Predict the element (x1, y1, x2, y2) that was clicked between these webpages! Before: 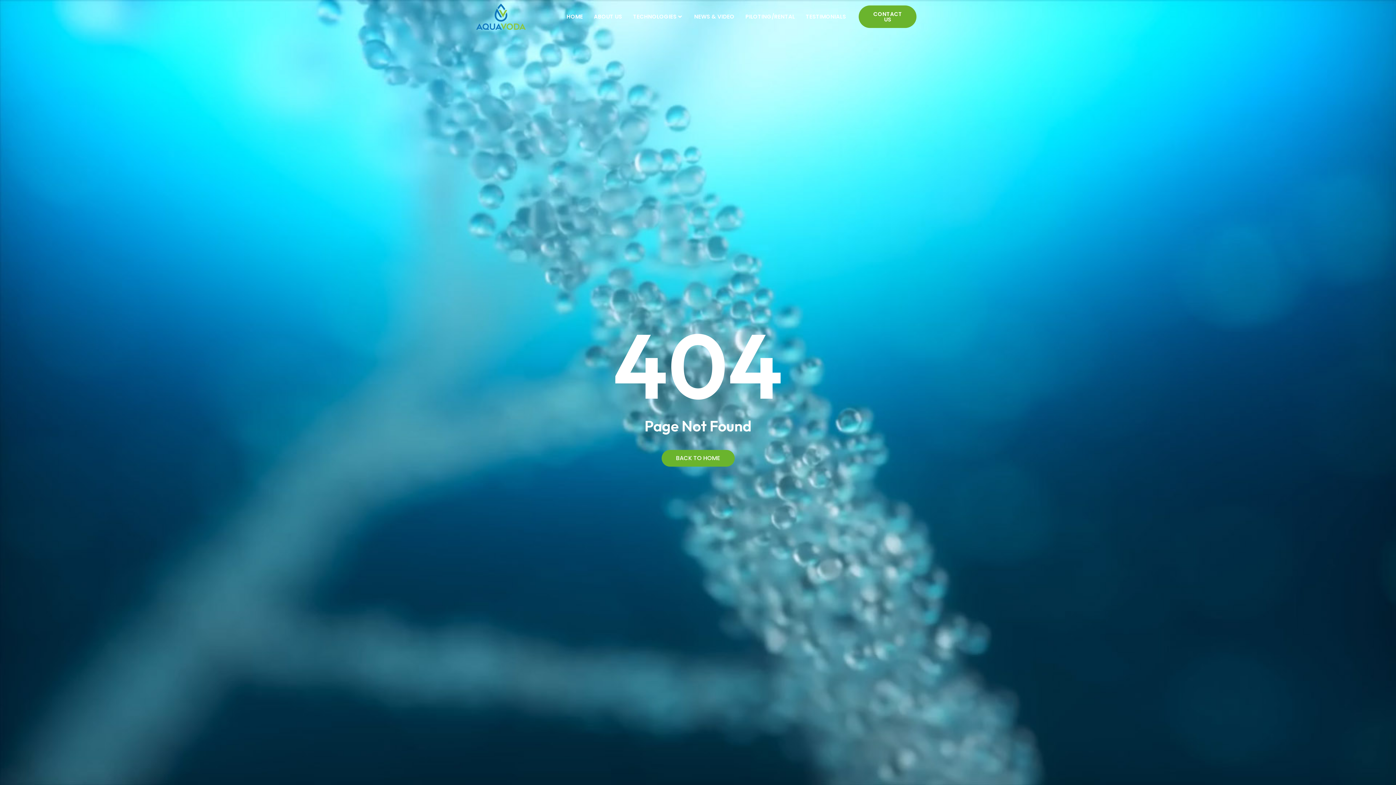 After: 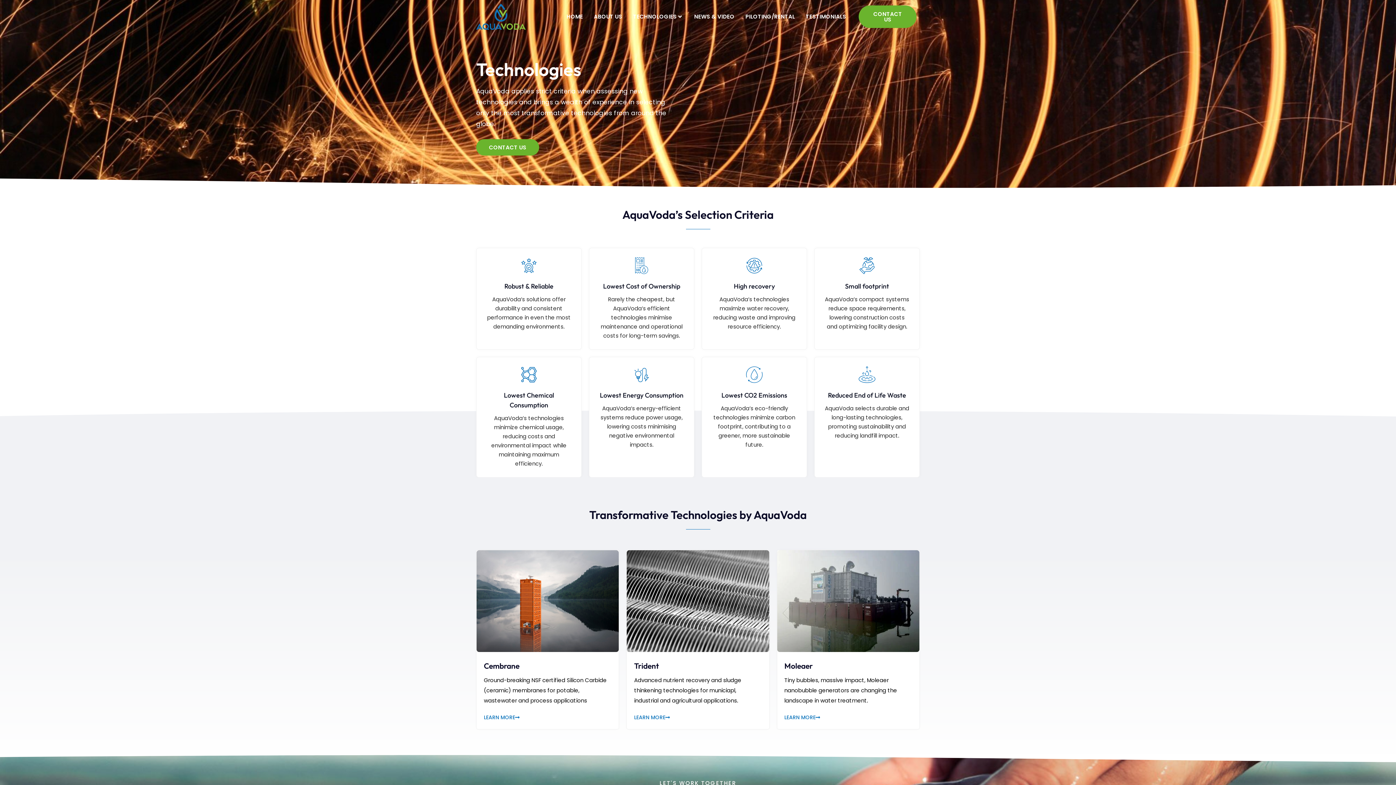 Action: label: TECHNOLOGIES bbox: (633, 12, 676, 20)